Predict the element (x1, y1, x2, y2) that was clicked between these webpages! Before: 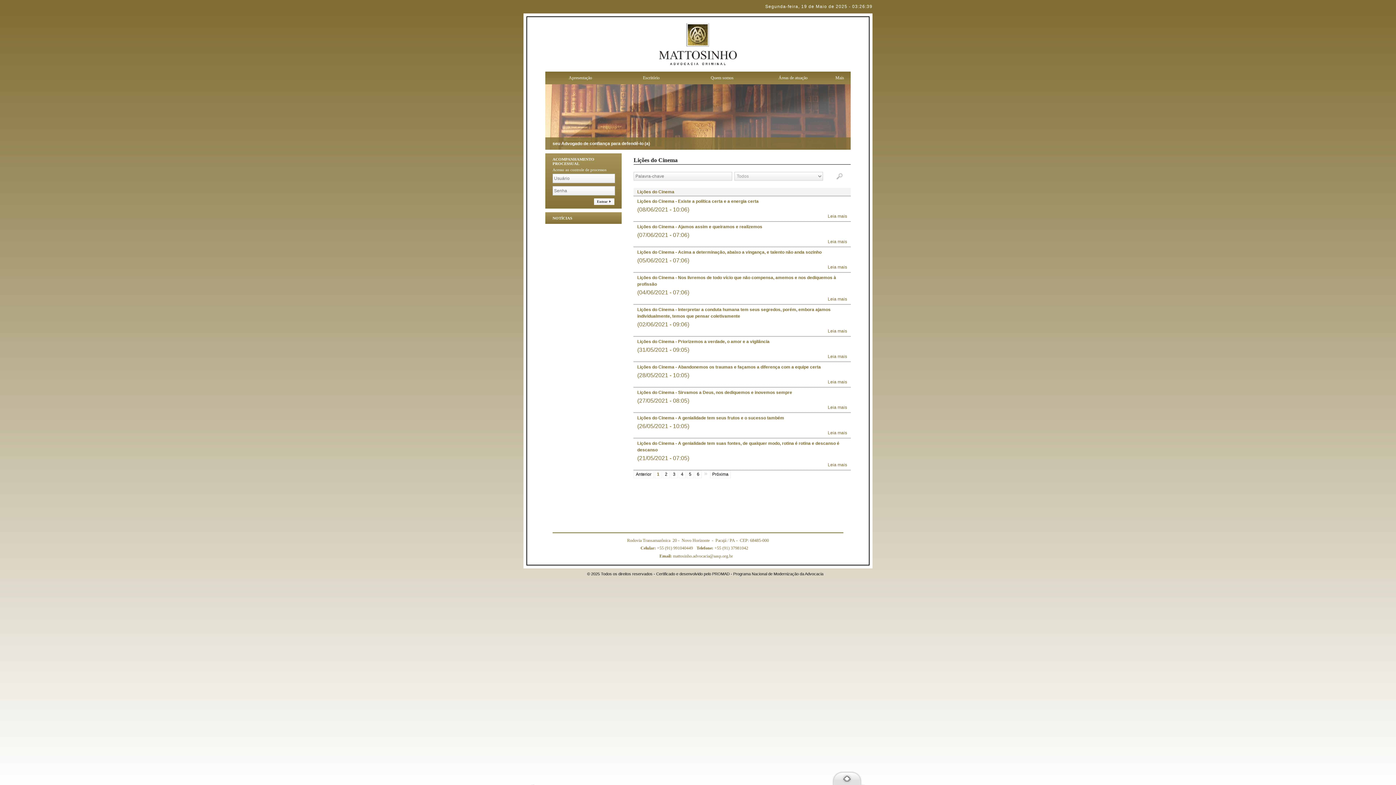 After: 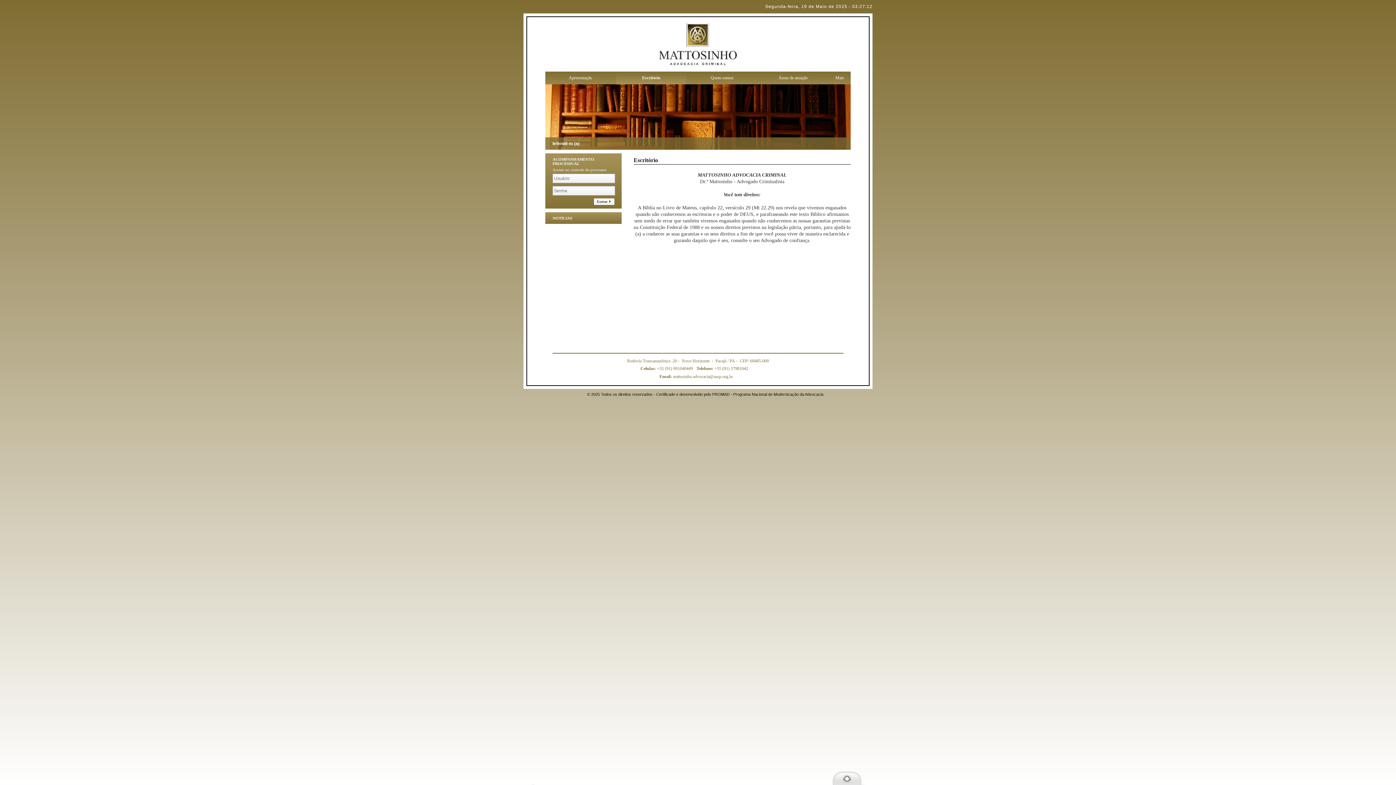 Action: bbox: (616, 71, 686, 84) label: Escritório